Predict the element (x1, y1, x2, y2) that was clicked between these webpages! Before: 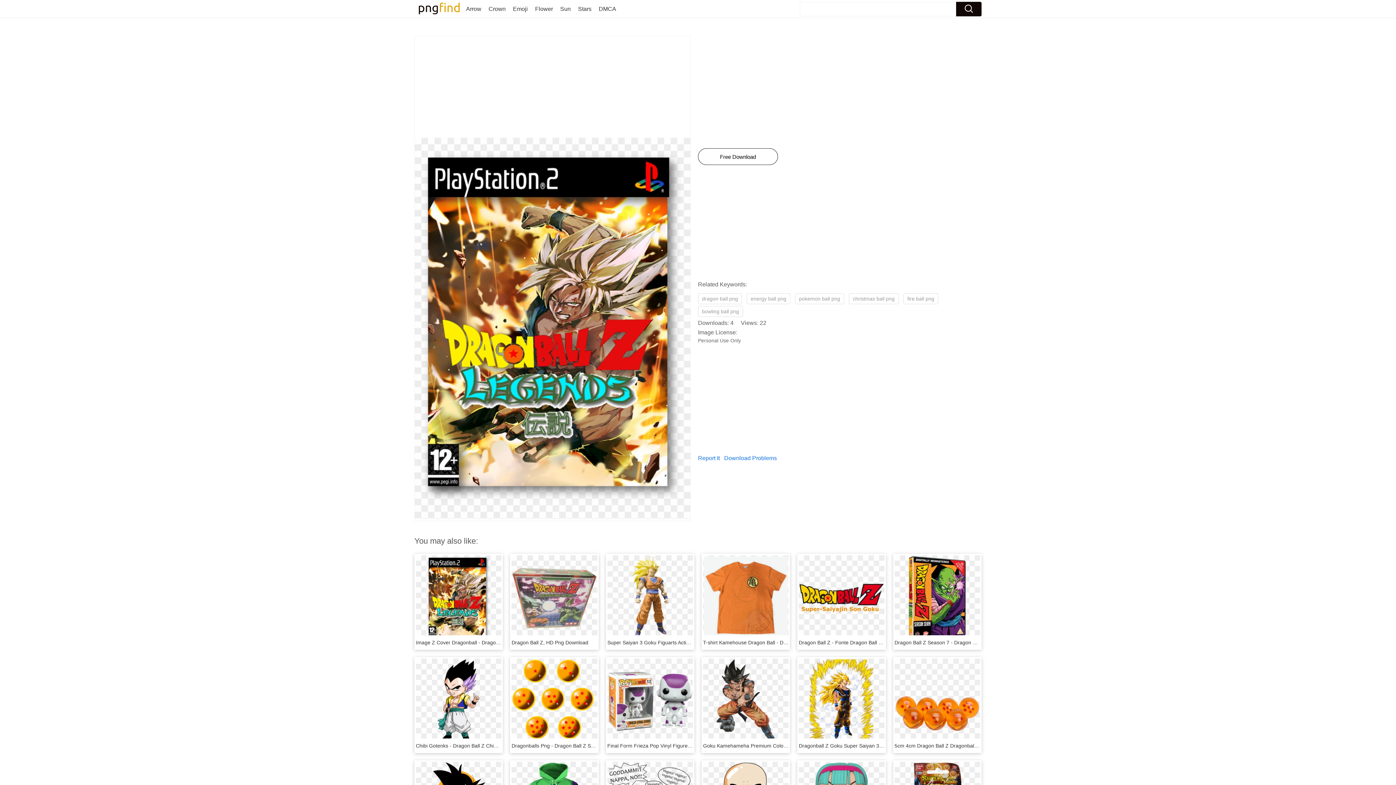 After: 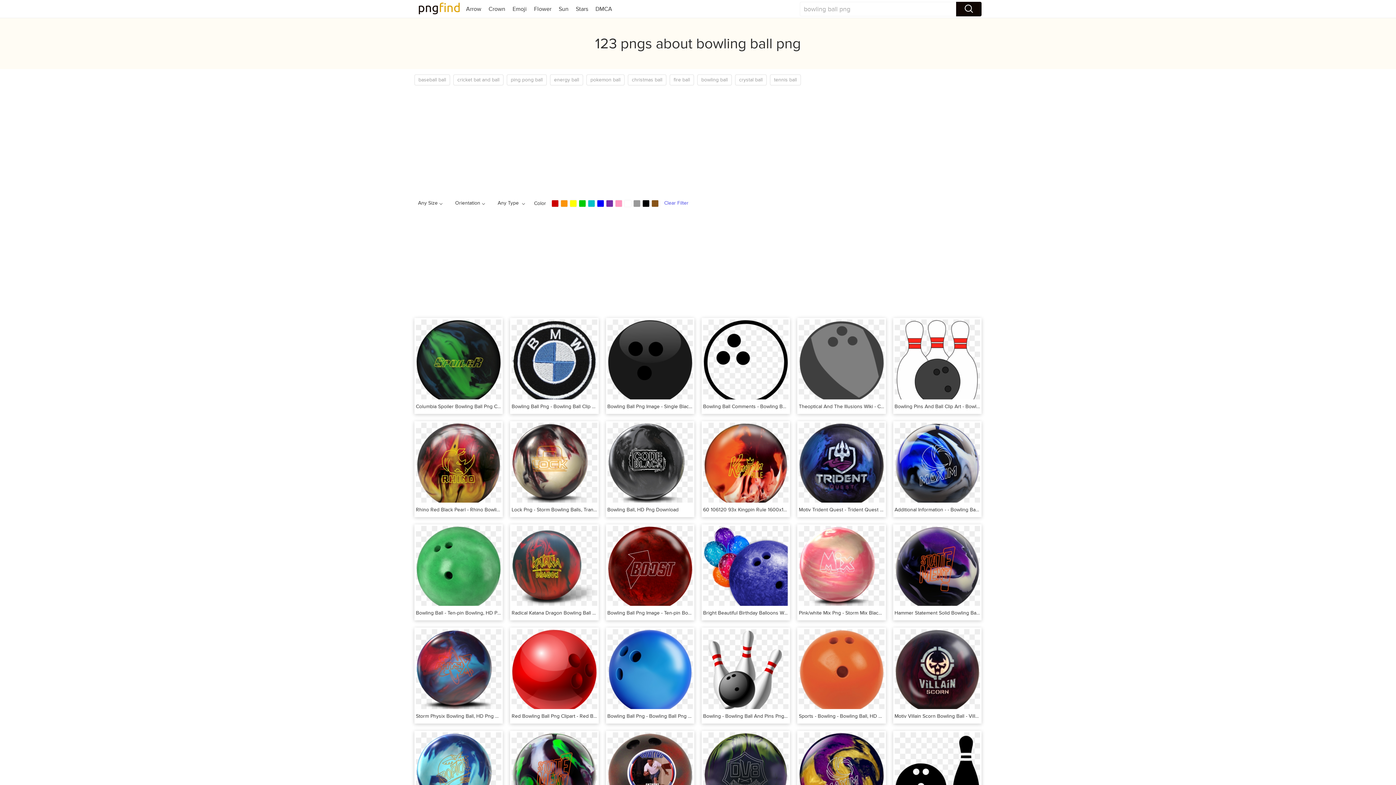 Action: bbox: (698, 306, 743, 317) label: bowling ball png